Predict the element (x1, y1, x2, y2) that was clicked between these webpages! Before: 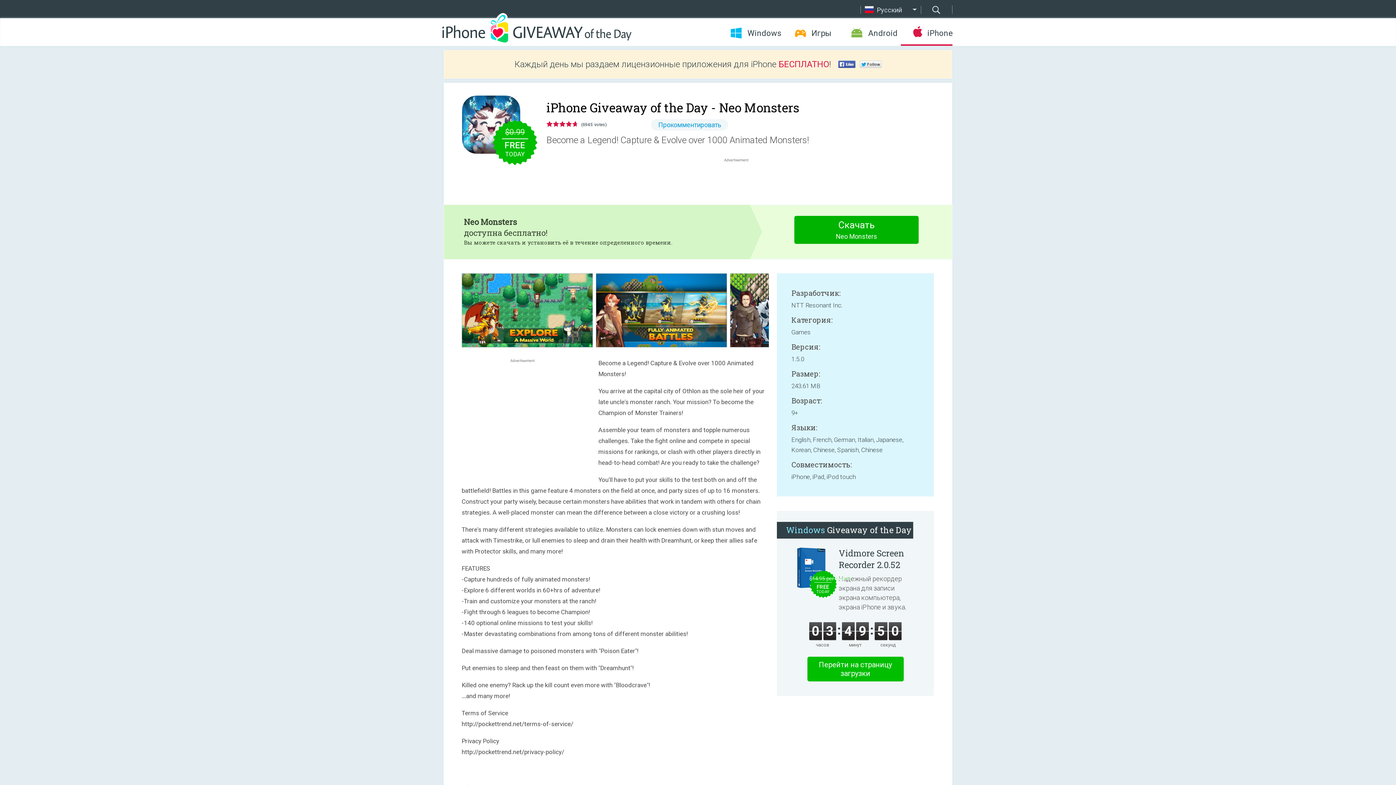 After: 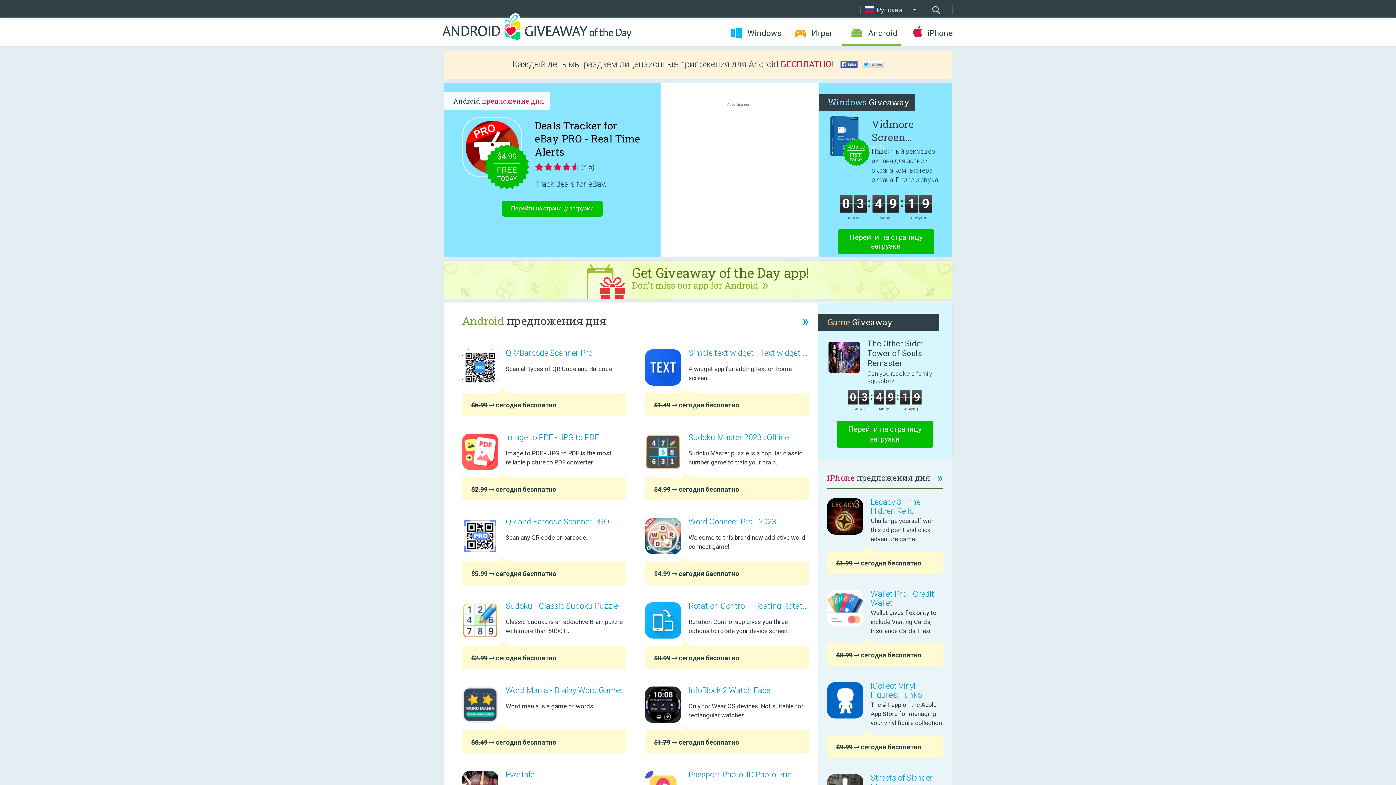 Action: label: Android bbox: (841, 28, 901, 38)